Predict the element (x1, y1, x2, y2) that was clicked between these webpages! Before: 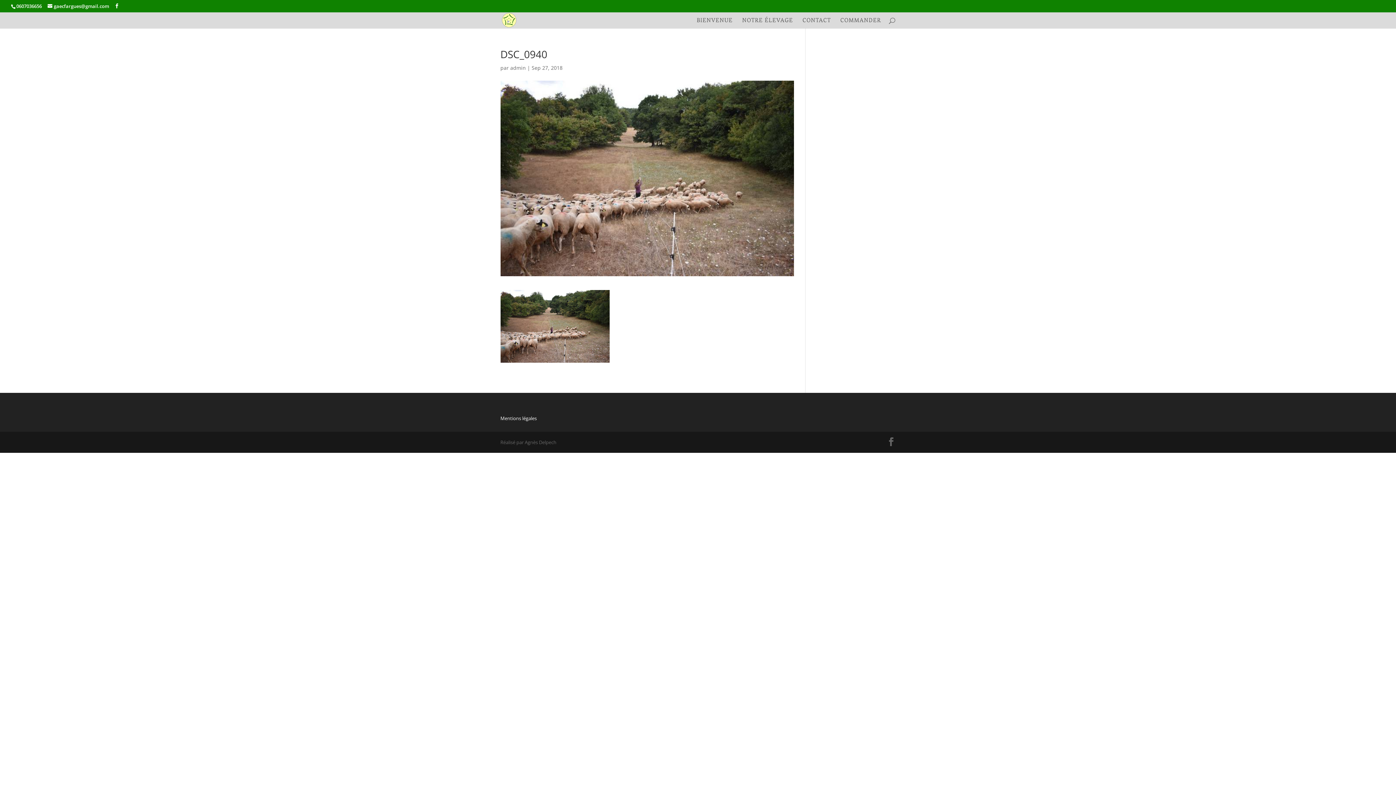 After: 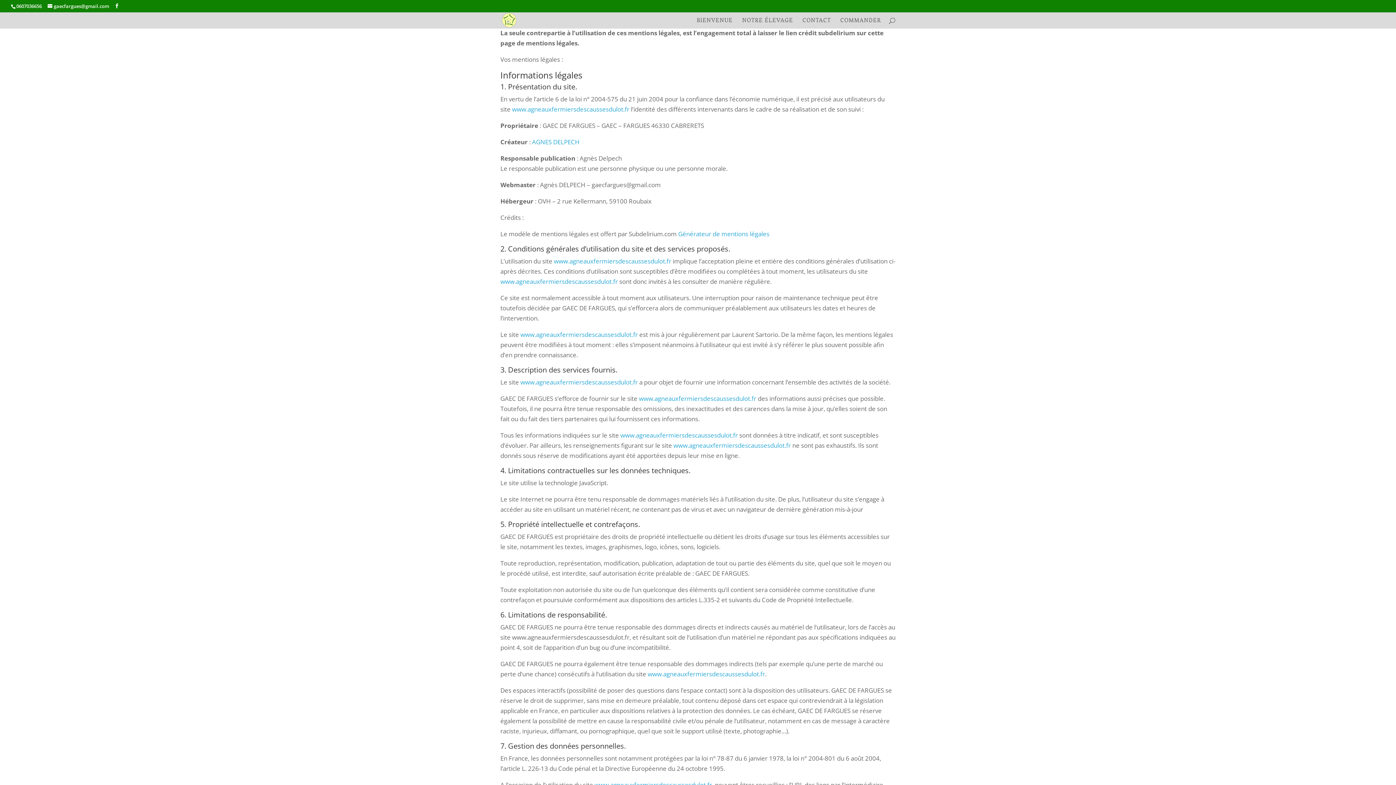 Action: bbox: (500, 415, 536, 421) label: Mentions légales